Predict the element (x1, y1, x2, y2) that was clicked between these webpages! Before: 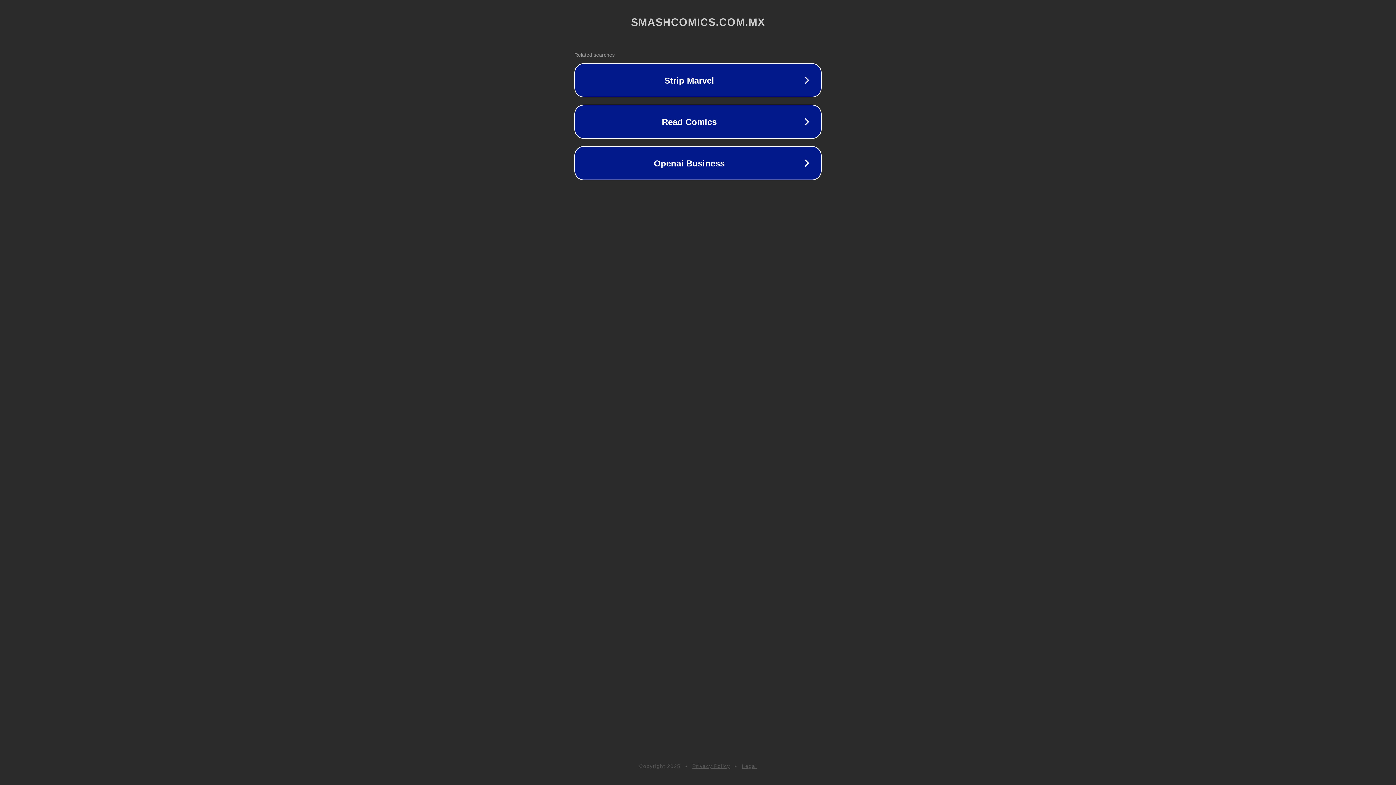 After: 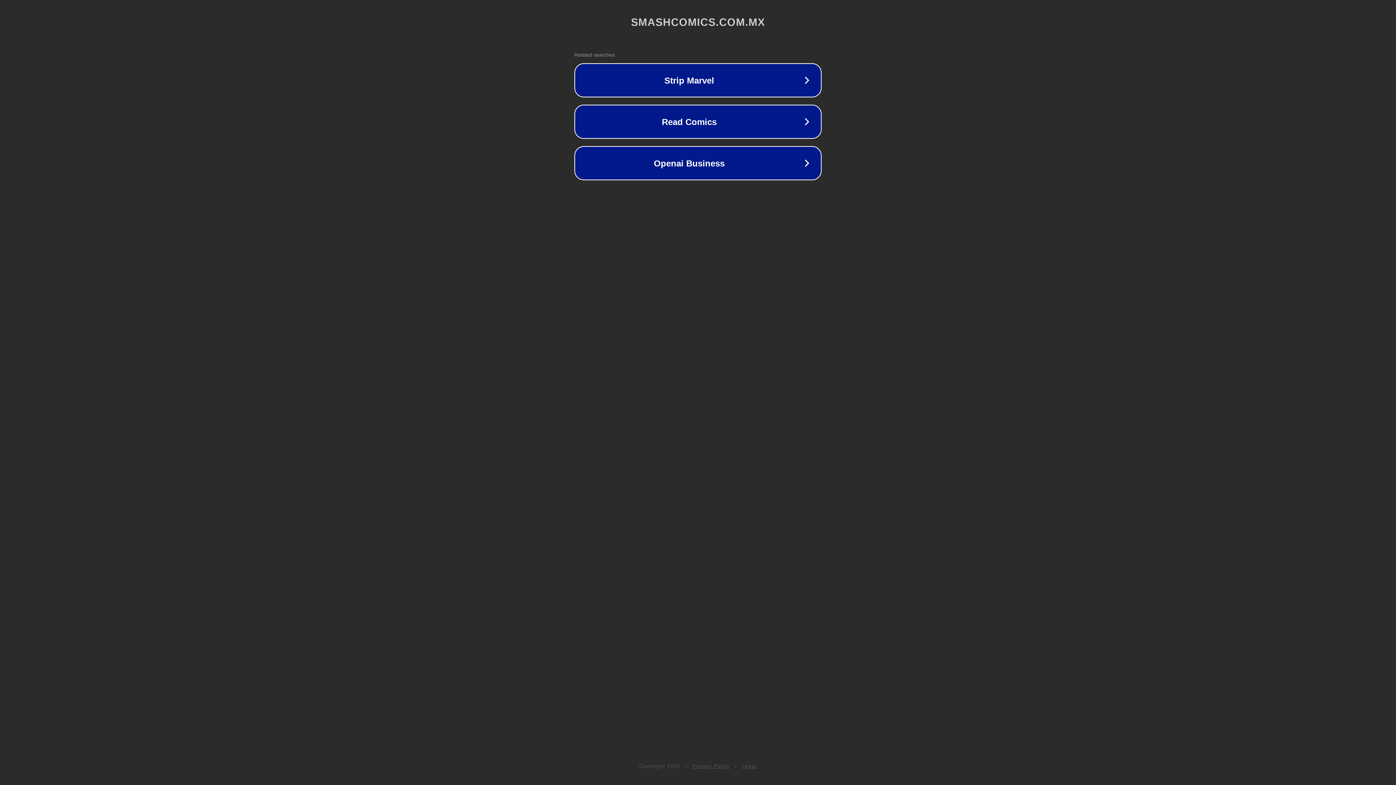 Action: bbox: (692, 763, 730, 769) label: Privacy Policy